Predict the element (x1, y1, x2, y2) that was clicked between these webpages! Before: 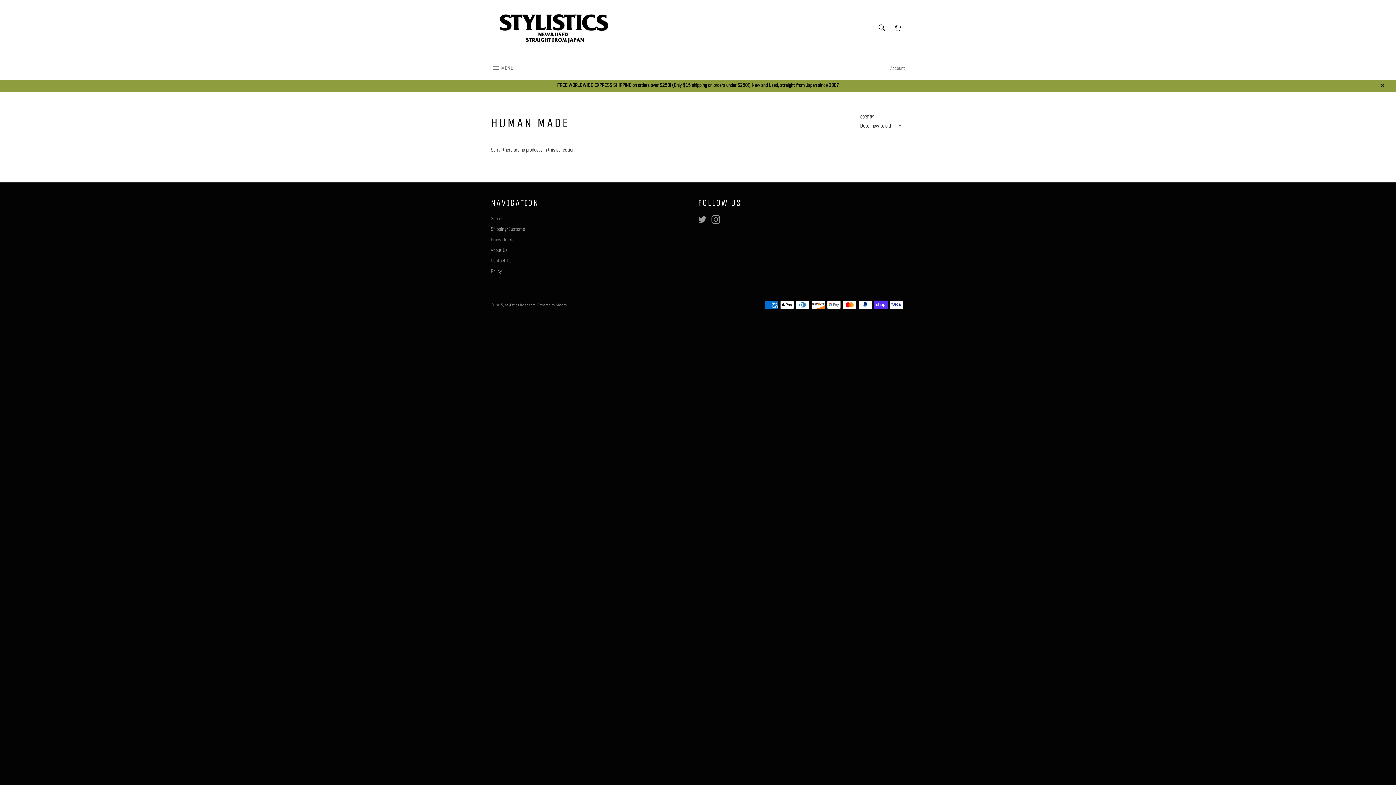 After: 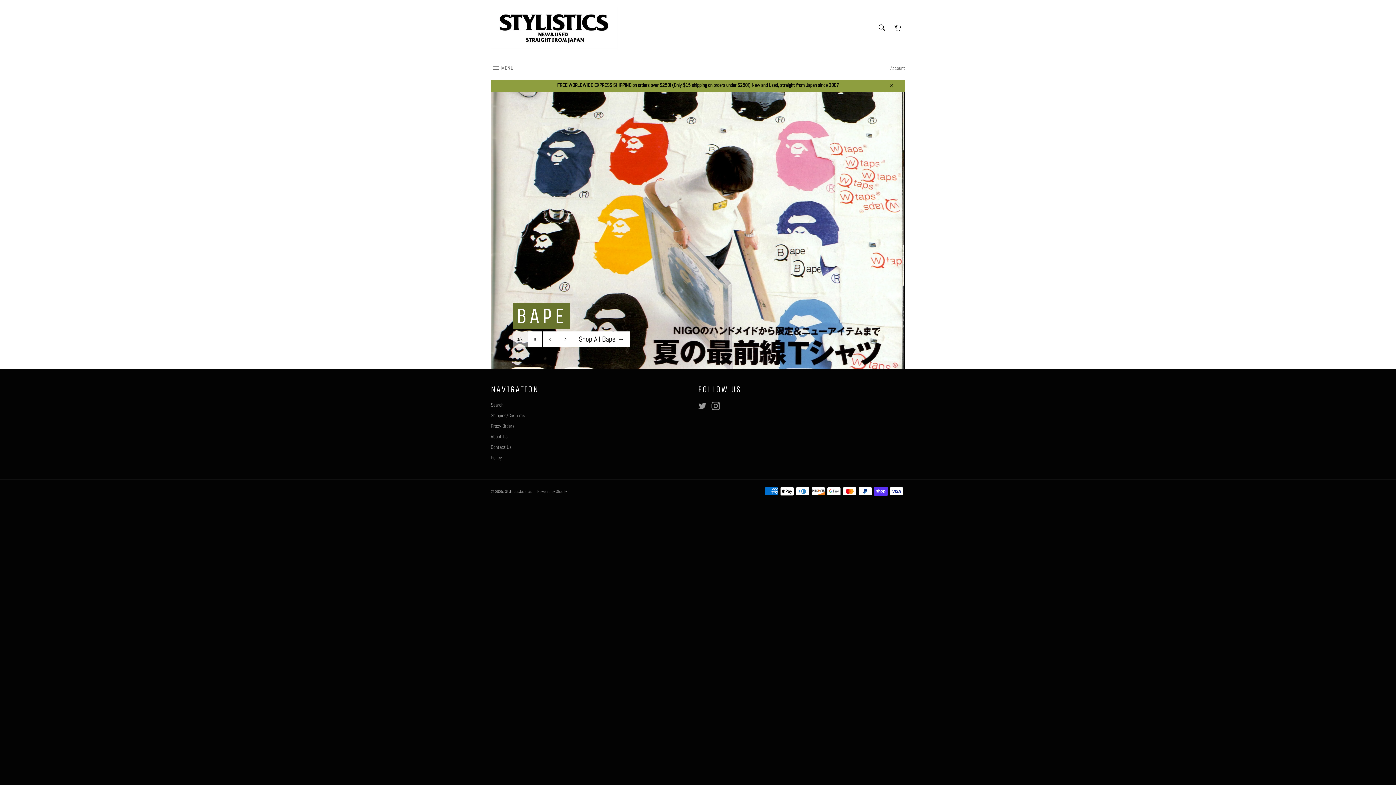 Action: bbox: (490, 7, 618, 49)